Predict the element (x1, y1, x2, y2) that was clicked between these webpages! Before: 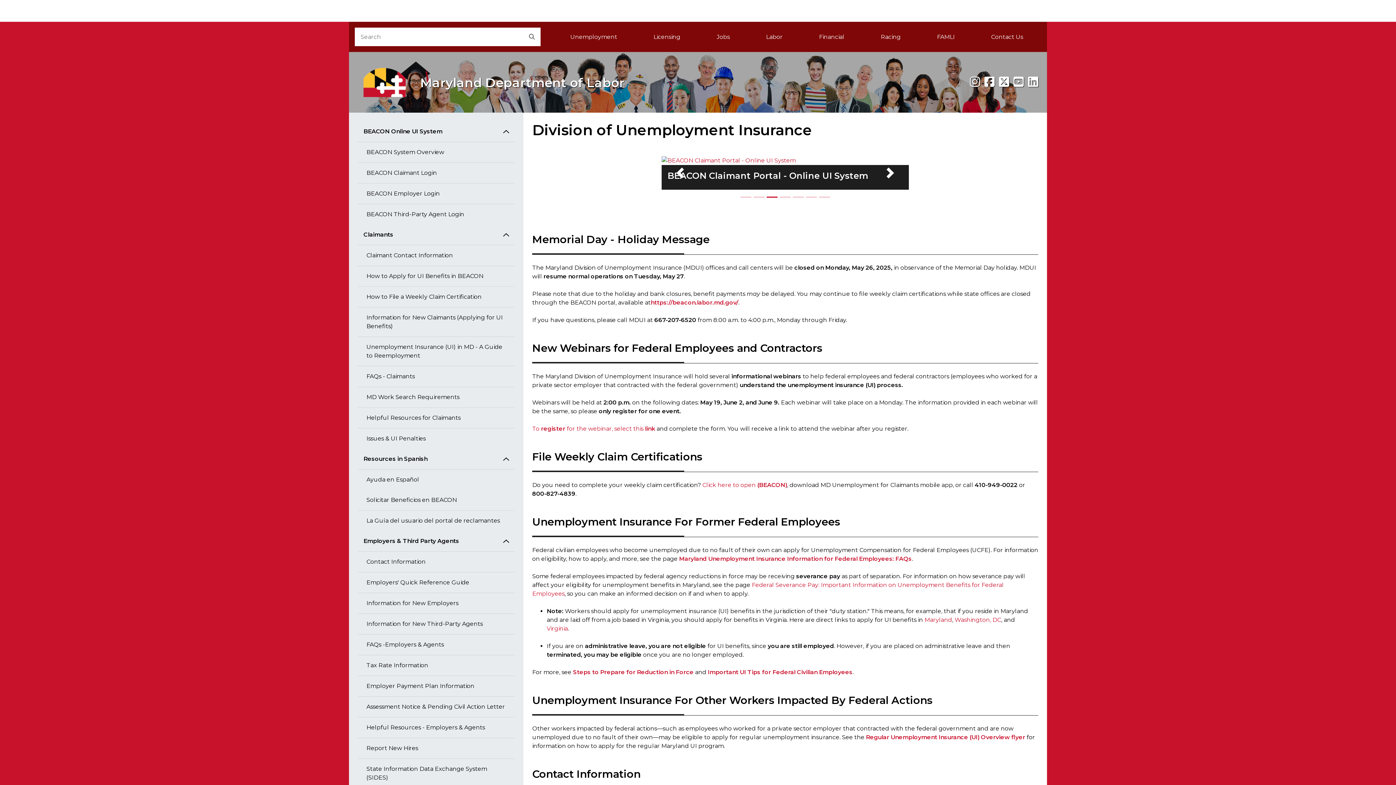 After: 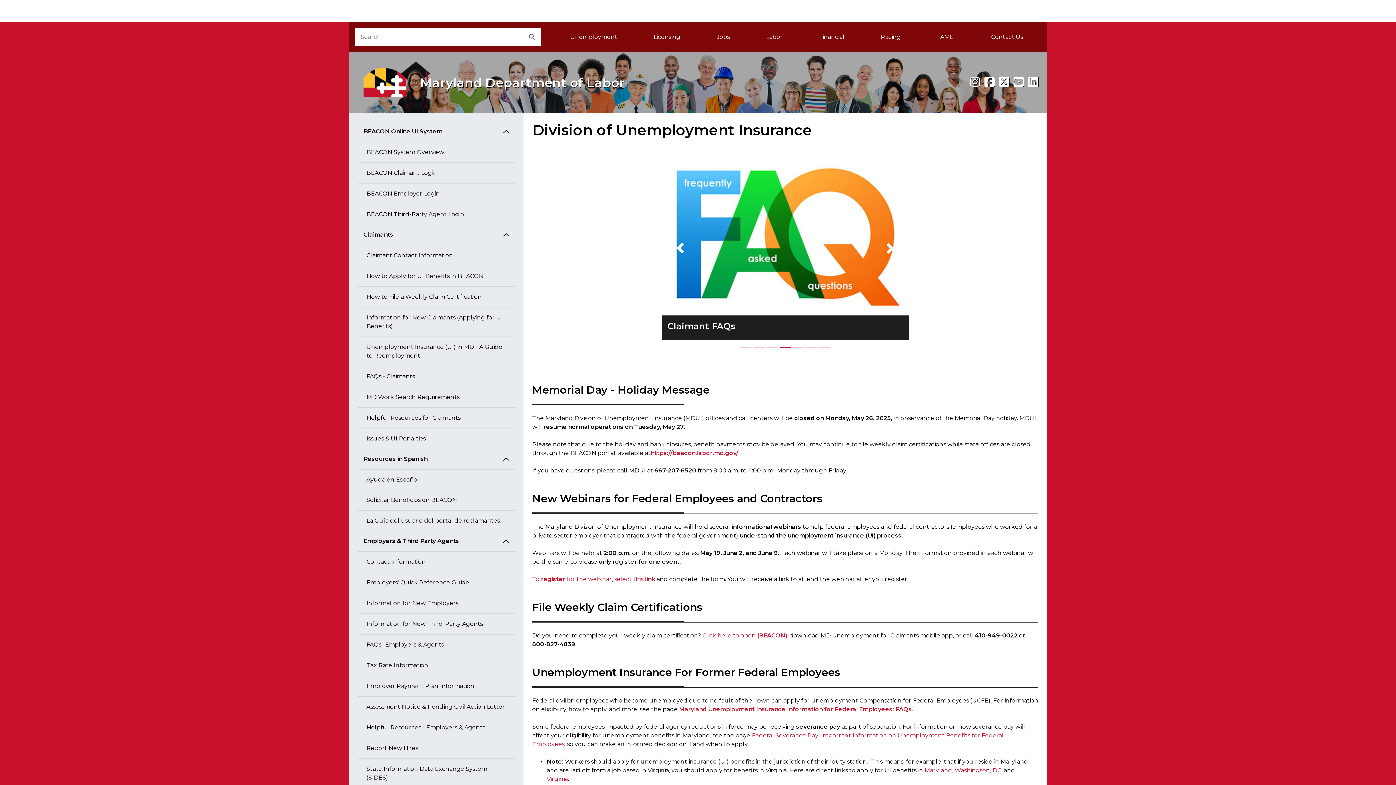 Action: label: Unemployment bbox: (552, 27, 635, 46)